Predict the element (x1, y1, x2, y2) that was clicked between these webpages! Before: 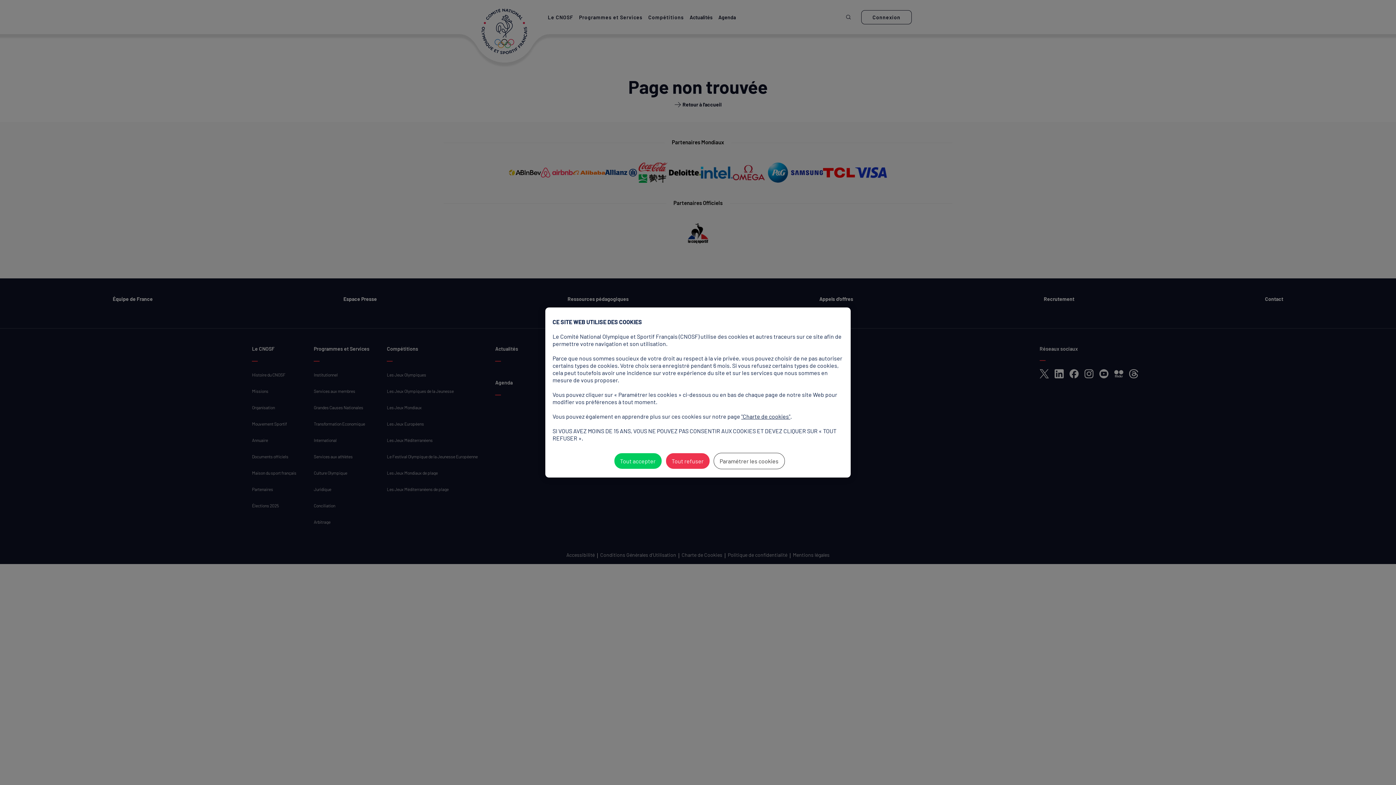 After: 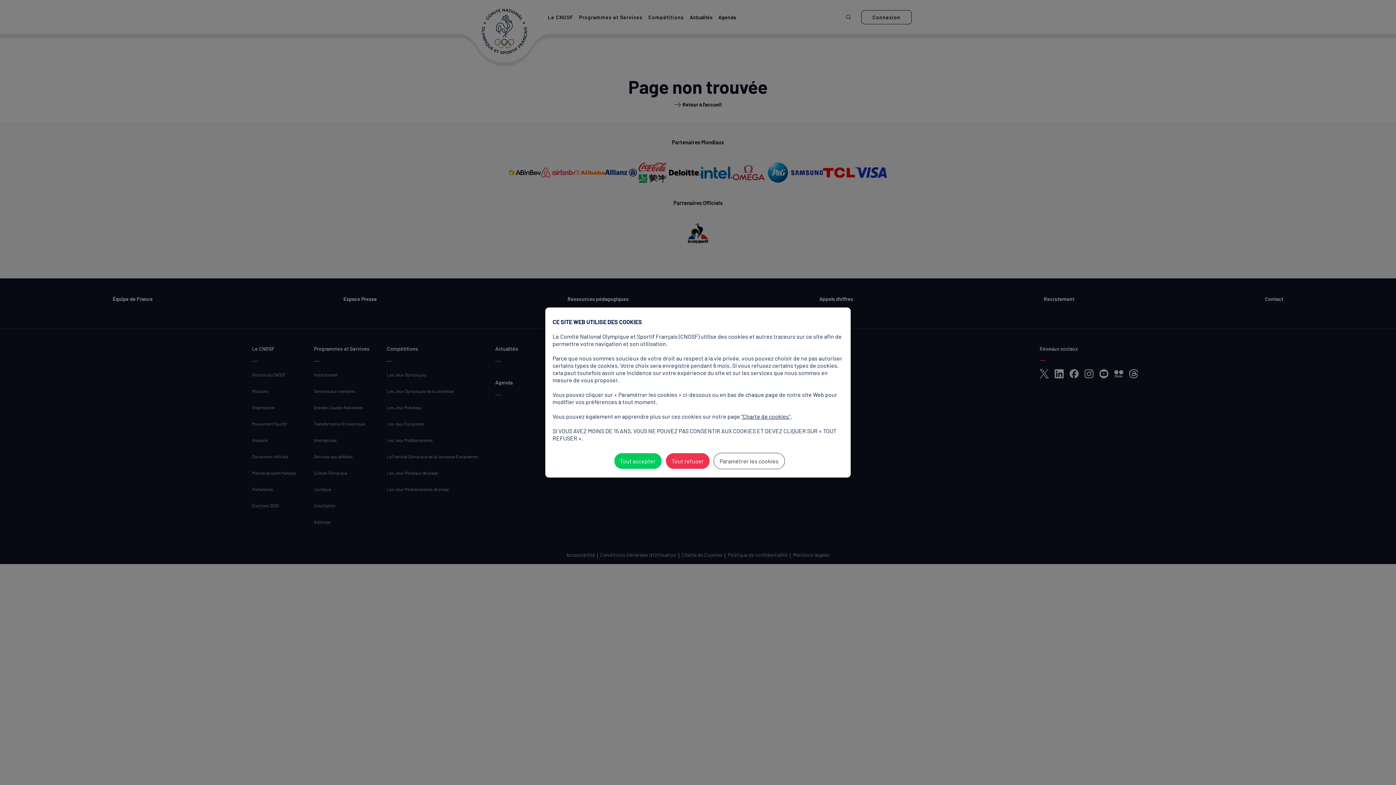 Action: bbox: (741, 413, 790, 420) label: "Charte de cookies"